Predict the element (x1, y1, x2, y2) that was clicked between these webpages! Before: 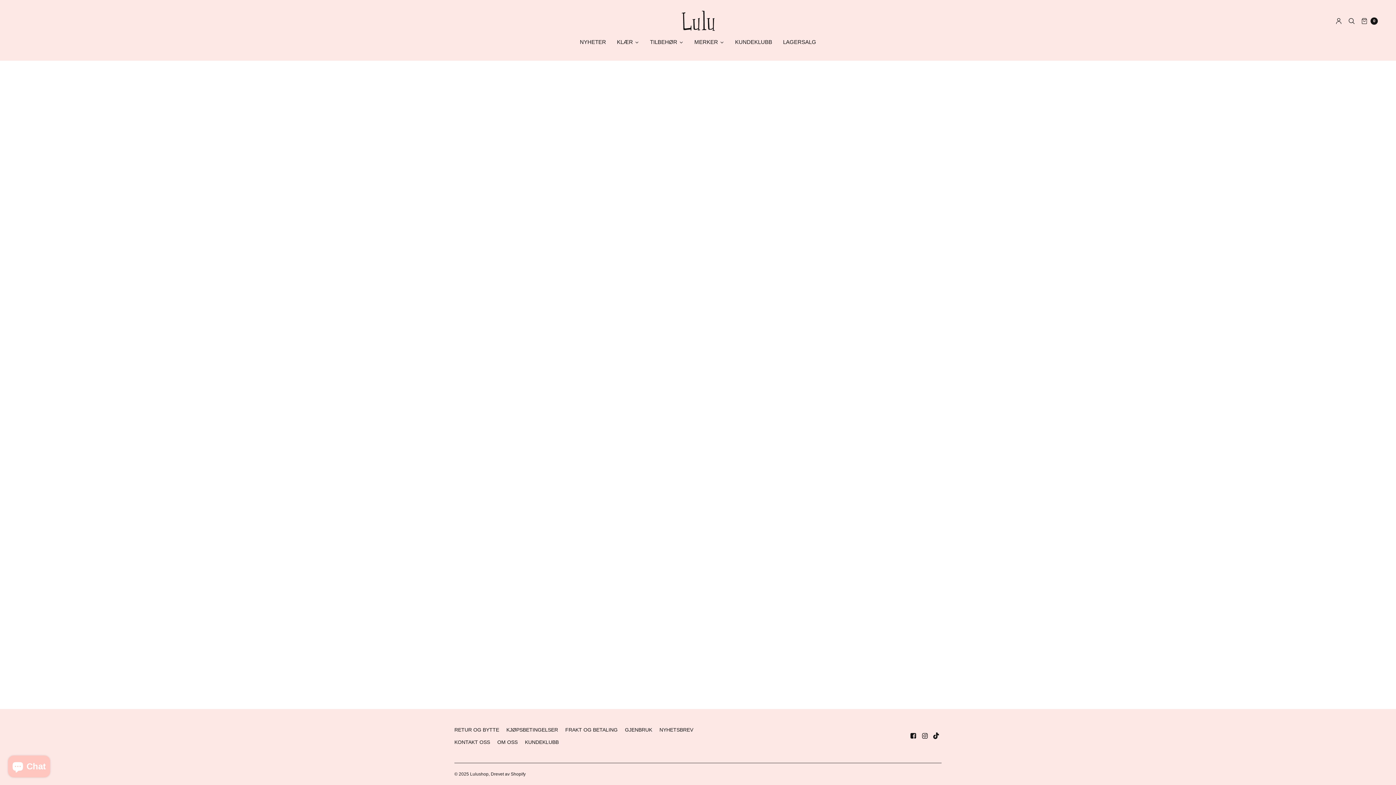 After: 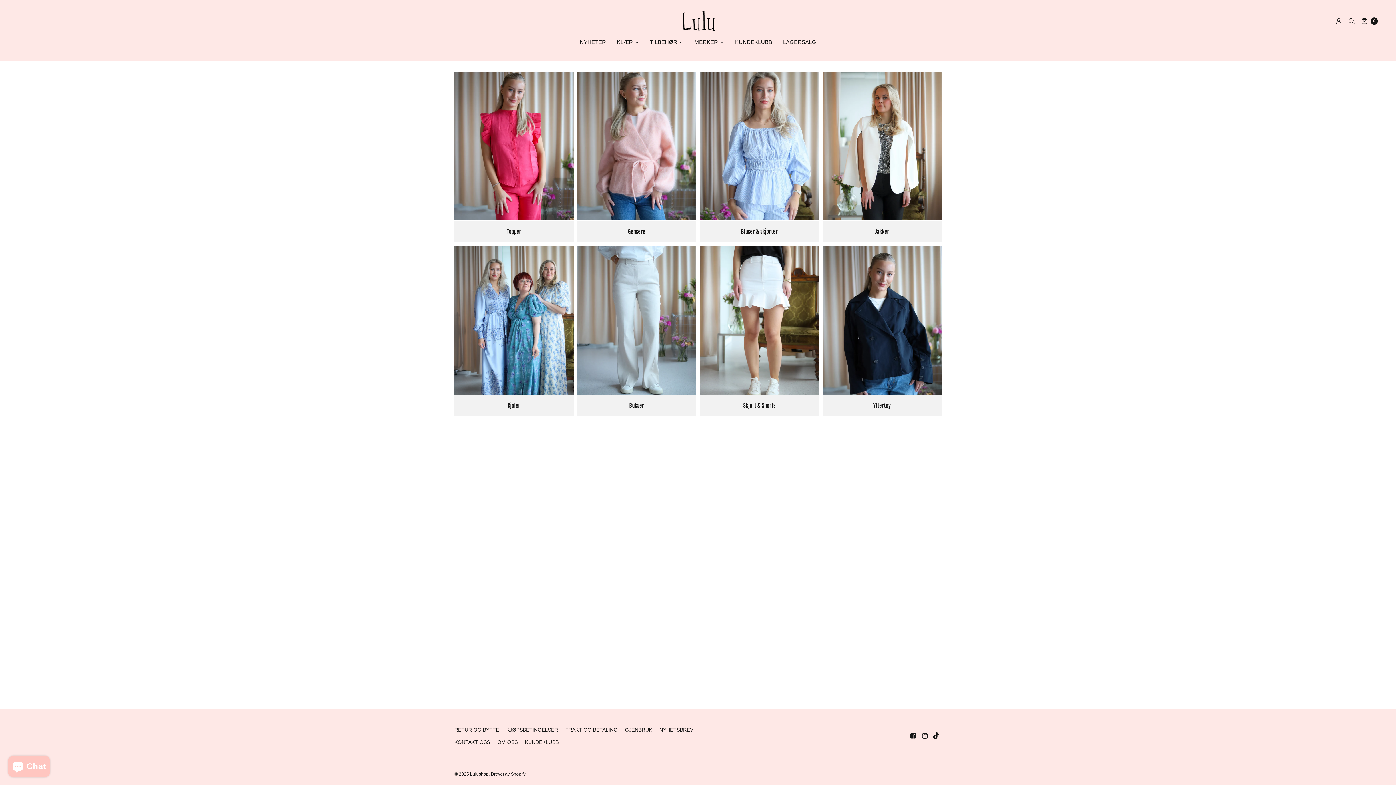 Action: bbox: (611, 32, 644, 51) label: KLÆR